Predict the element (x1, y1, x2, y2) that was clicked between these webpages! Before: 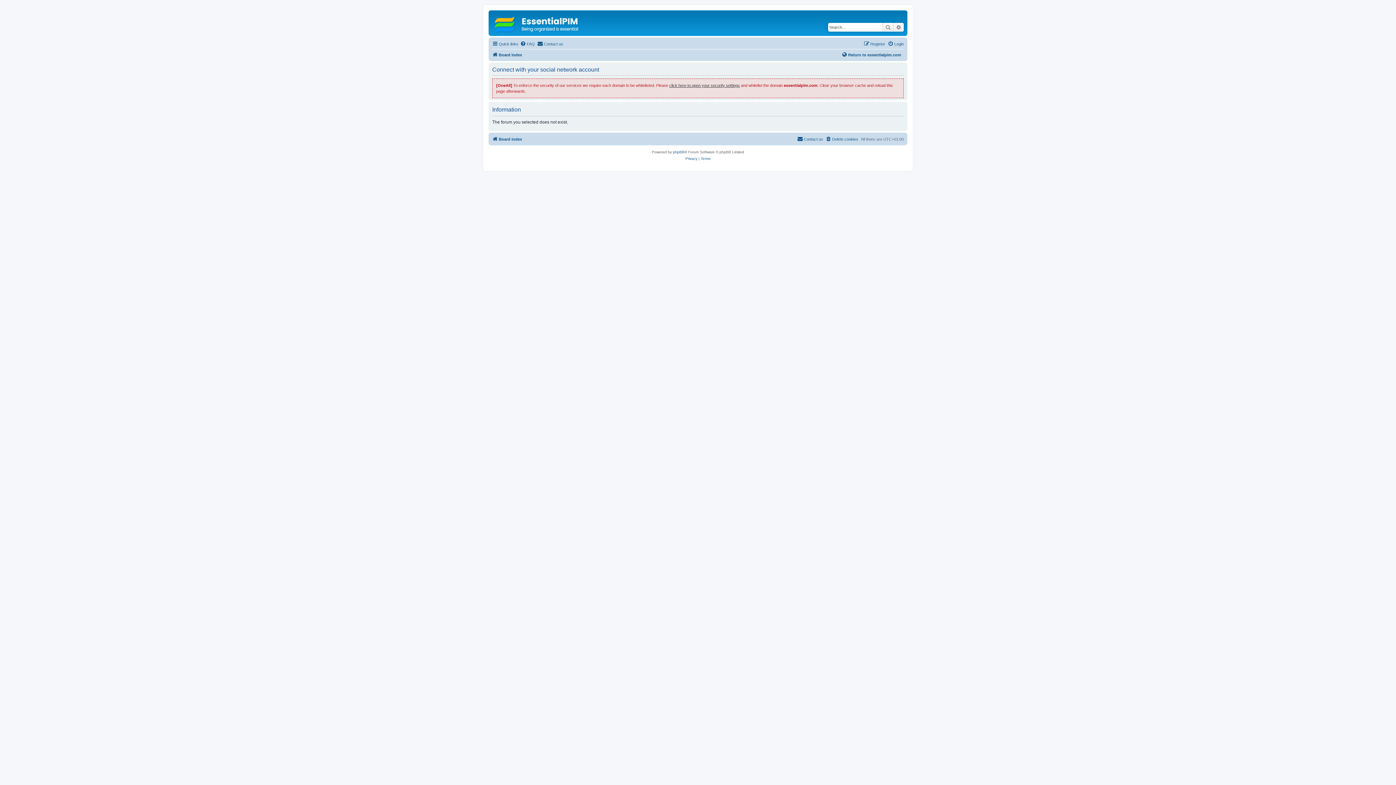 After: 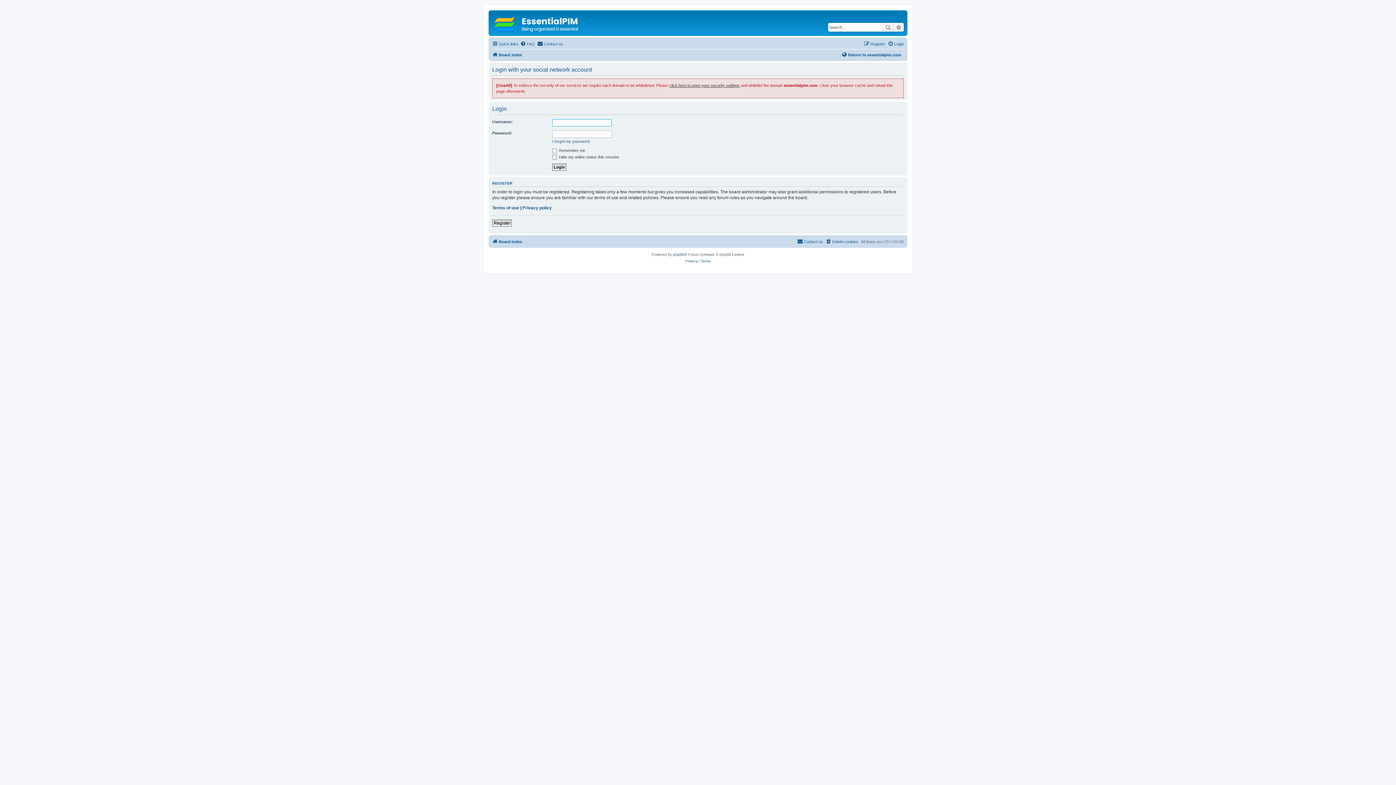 Action: label: Login bbox: (888, 39, 904, 48)